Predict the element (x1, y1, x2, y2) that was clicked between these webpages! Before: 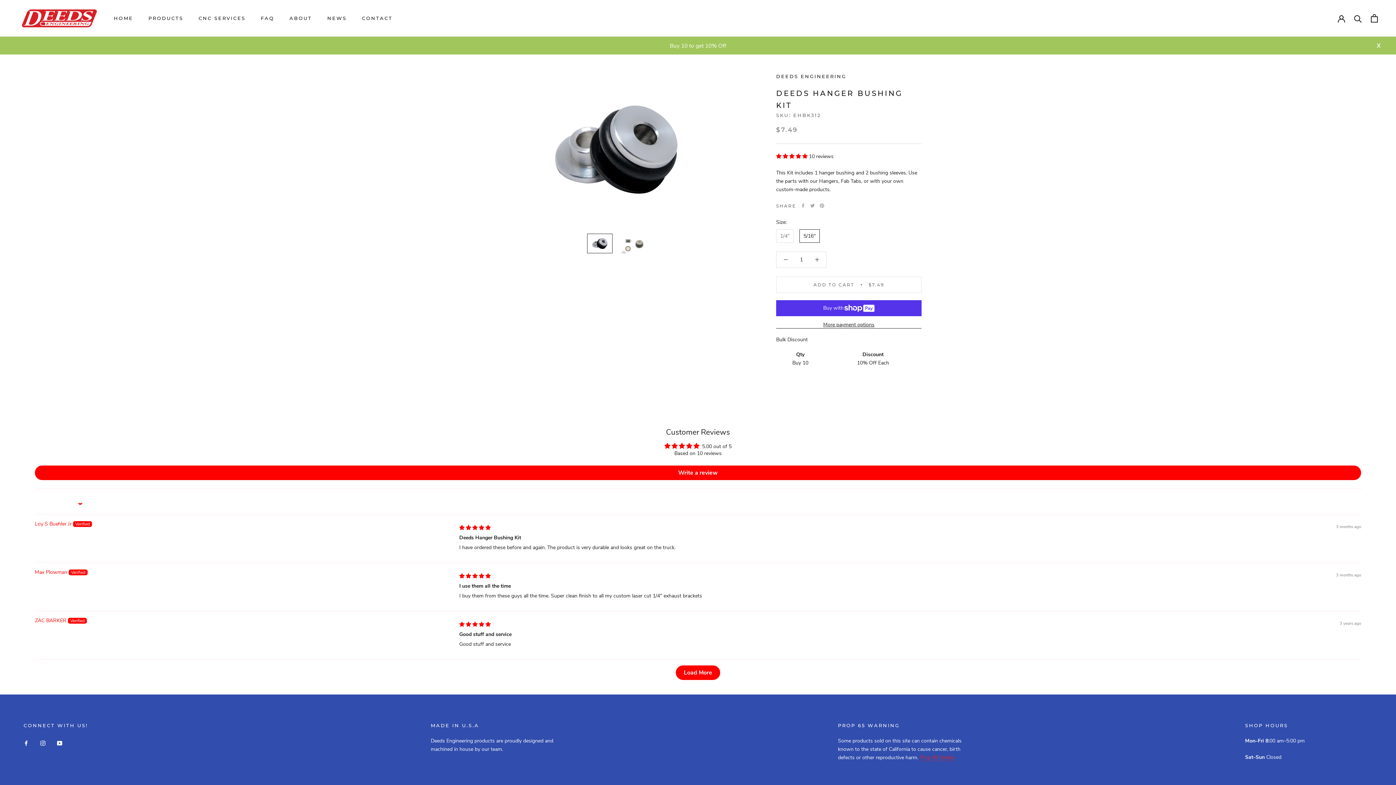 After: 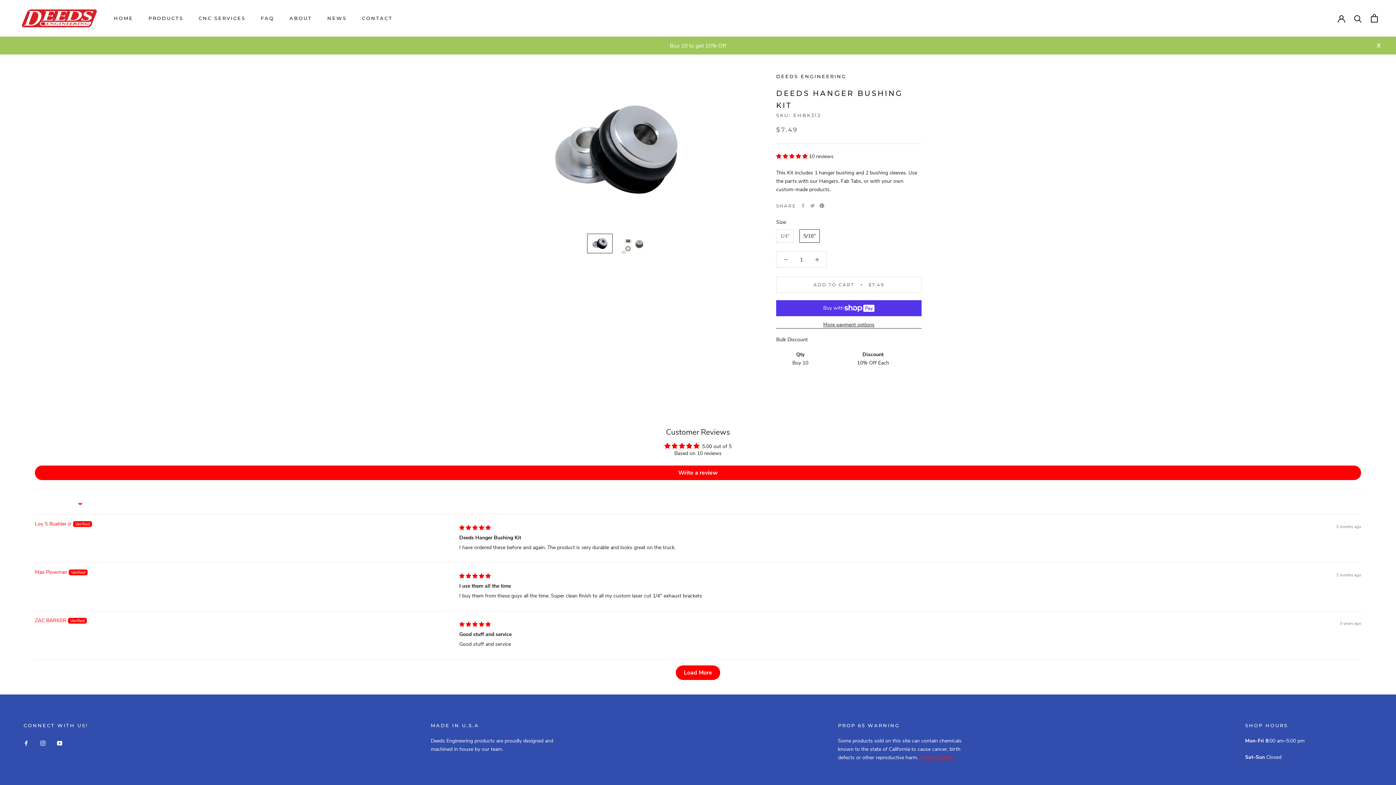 Action: bbox: (820, 203, 824, 208) label: Pinterest